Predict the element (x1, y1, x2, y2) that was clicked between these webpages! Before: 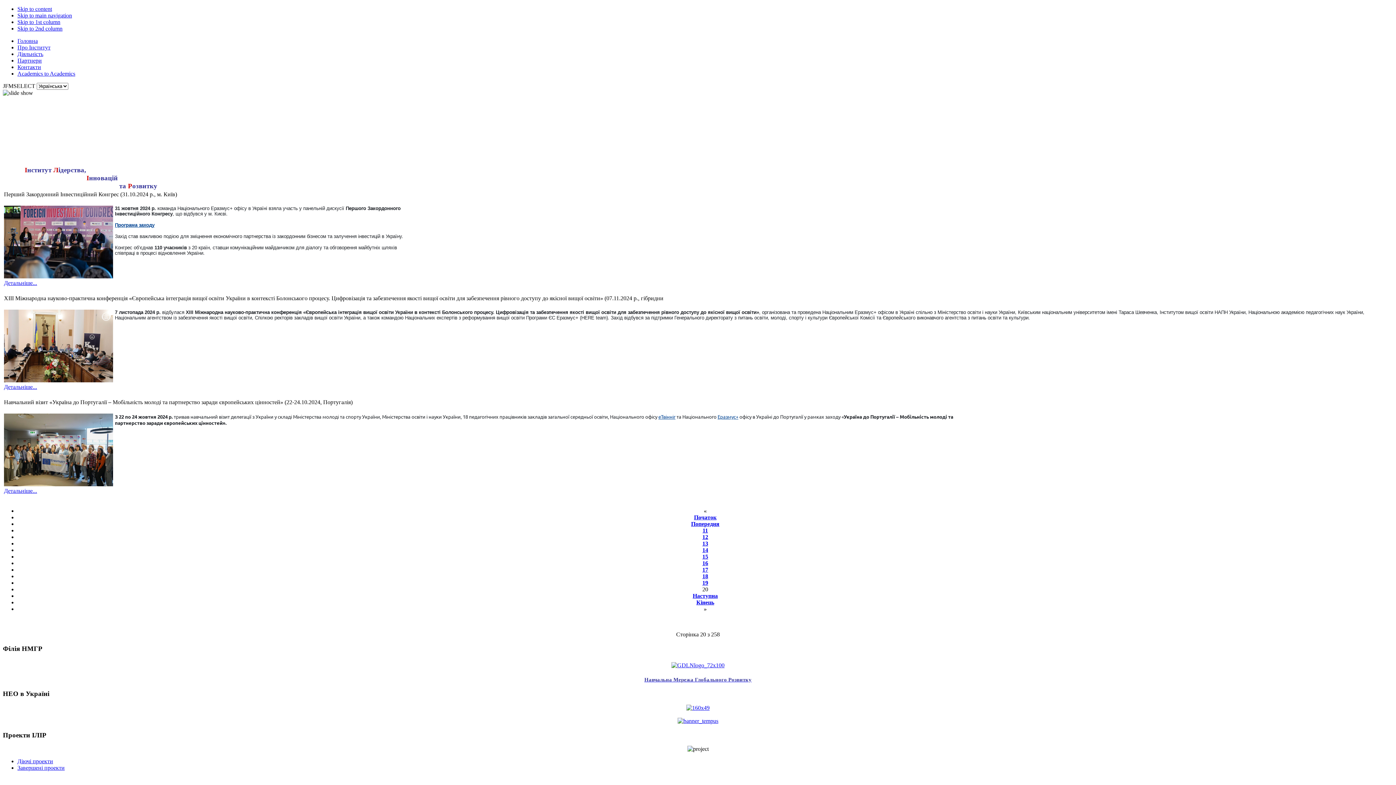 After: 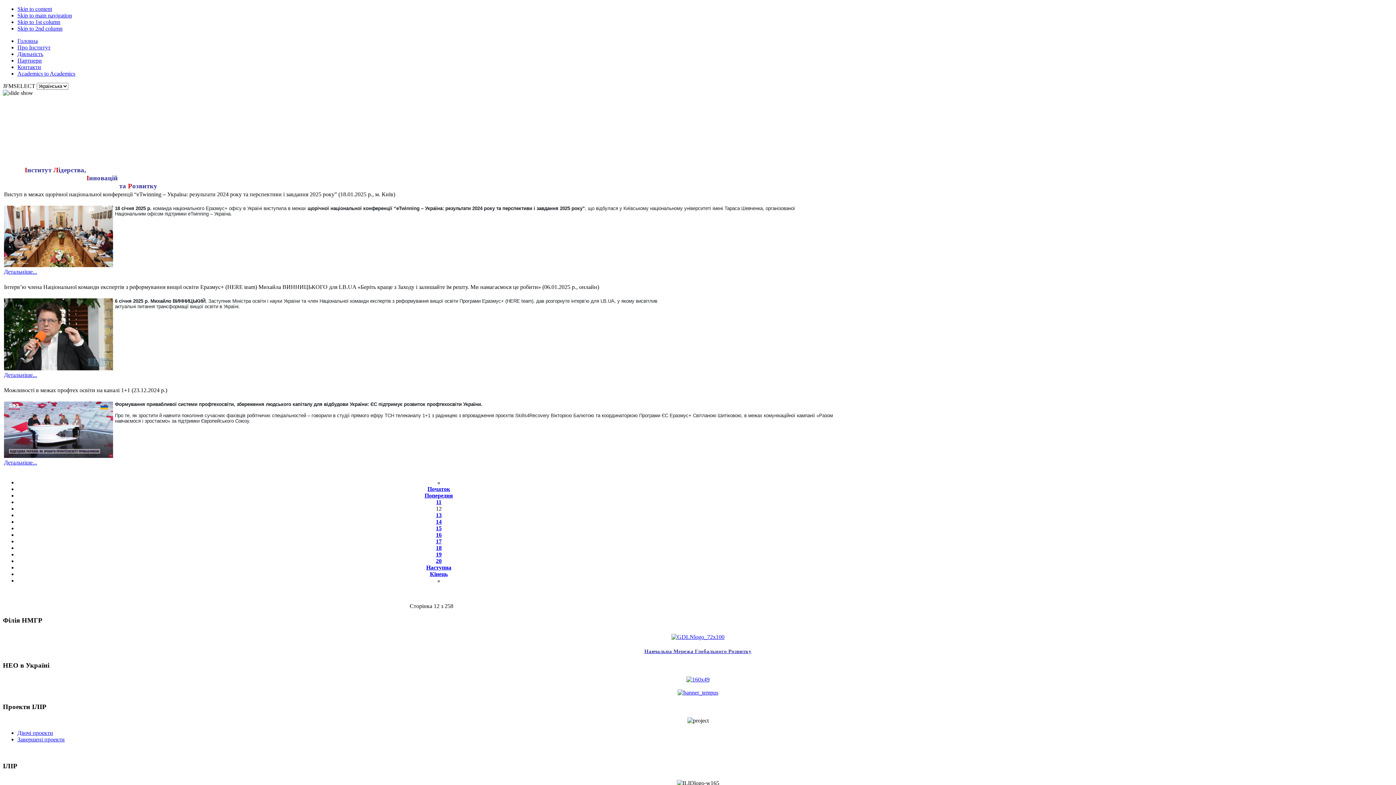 Action: label: 12 bbox: (702, 534, 708, 540)